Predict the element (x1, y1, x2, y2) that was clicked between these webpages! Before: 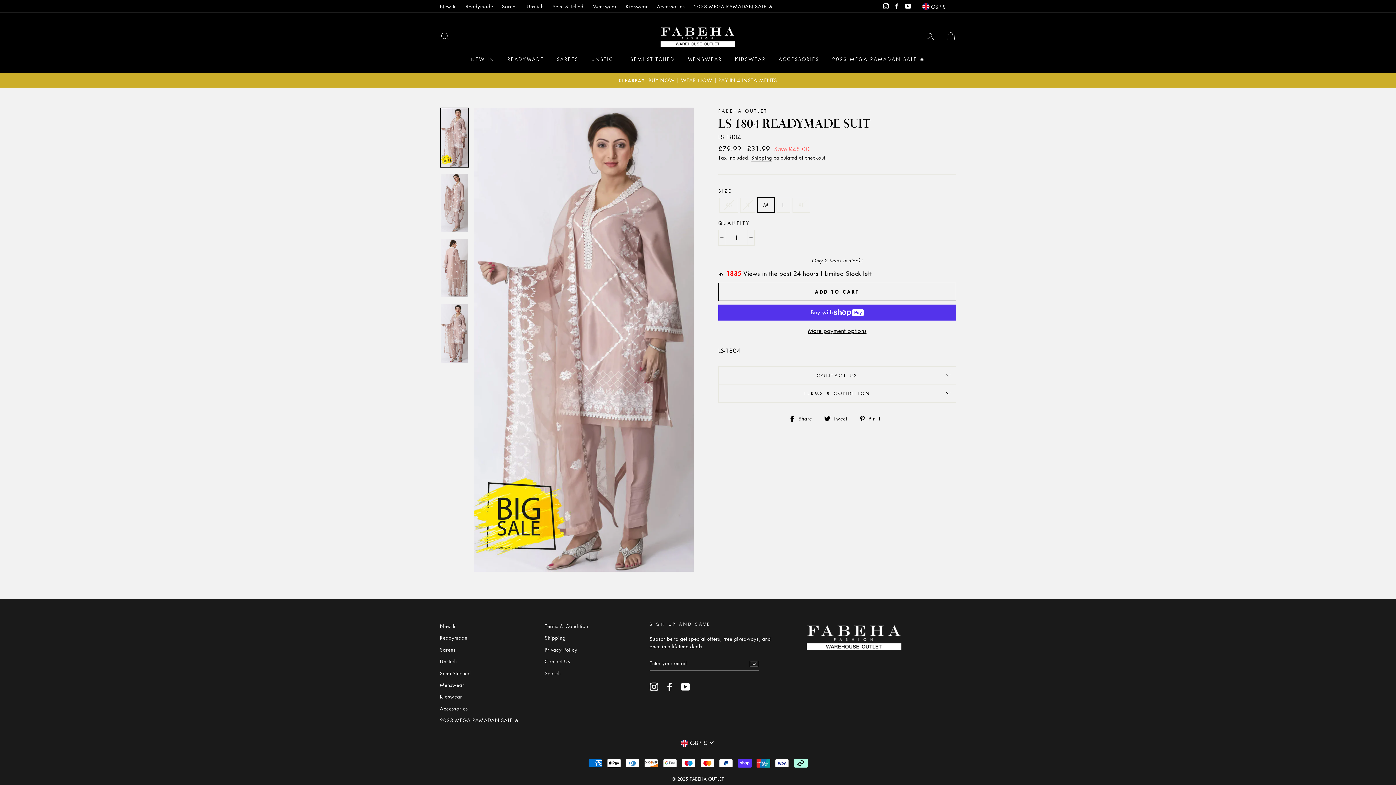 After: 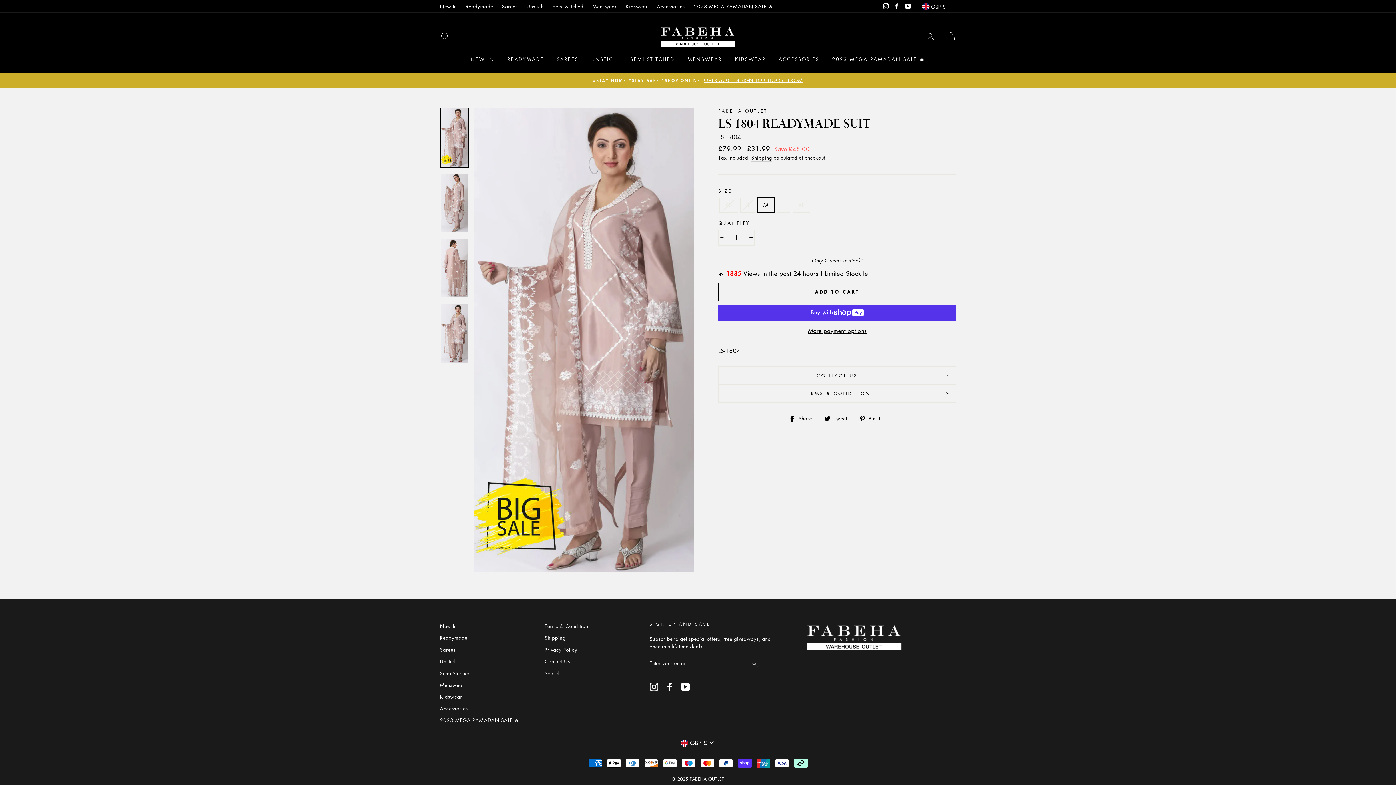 Action: label: Instagram bbox: (881, 0, 890, 11)